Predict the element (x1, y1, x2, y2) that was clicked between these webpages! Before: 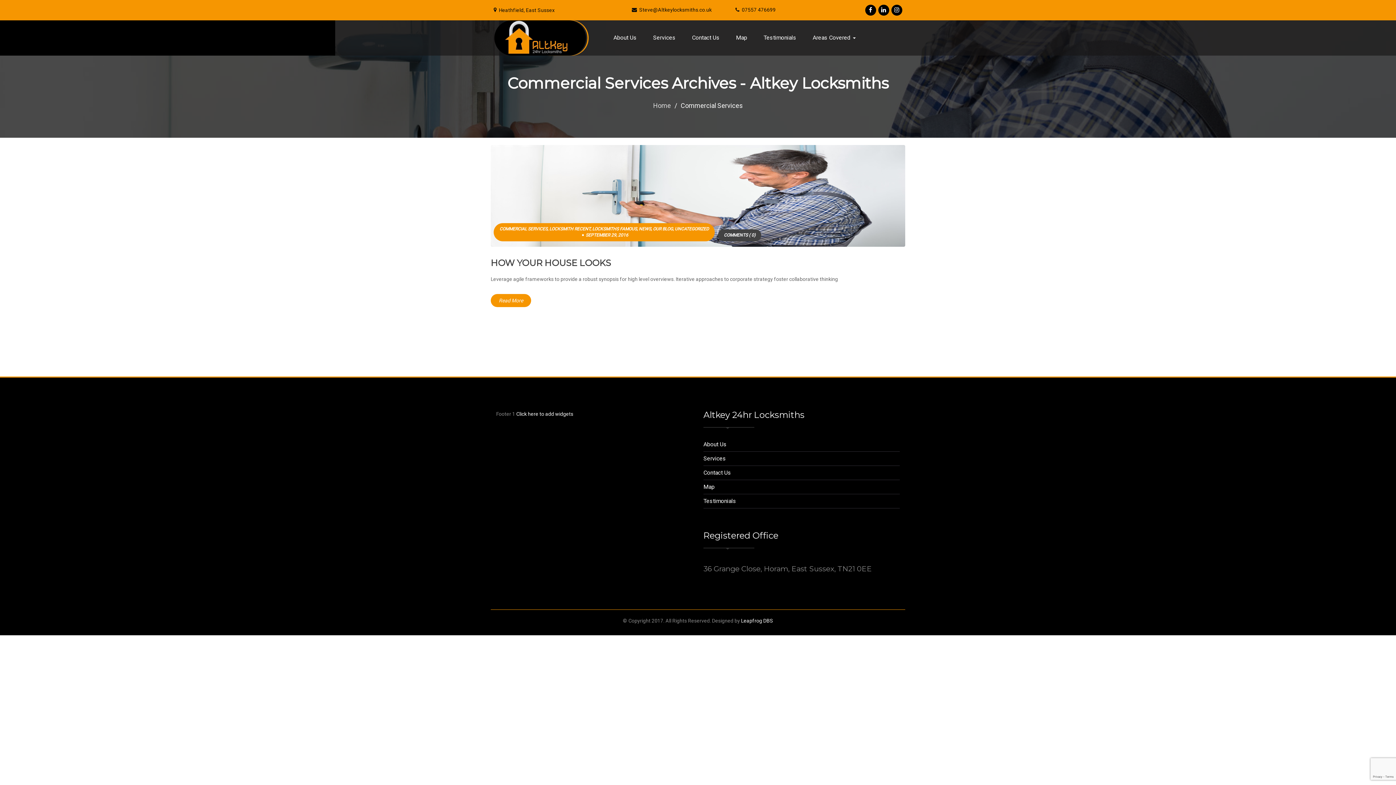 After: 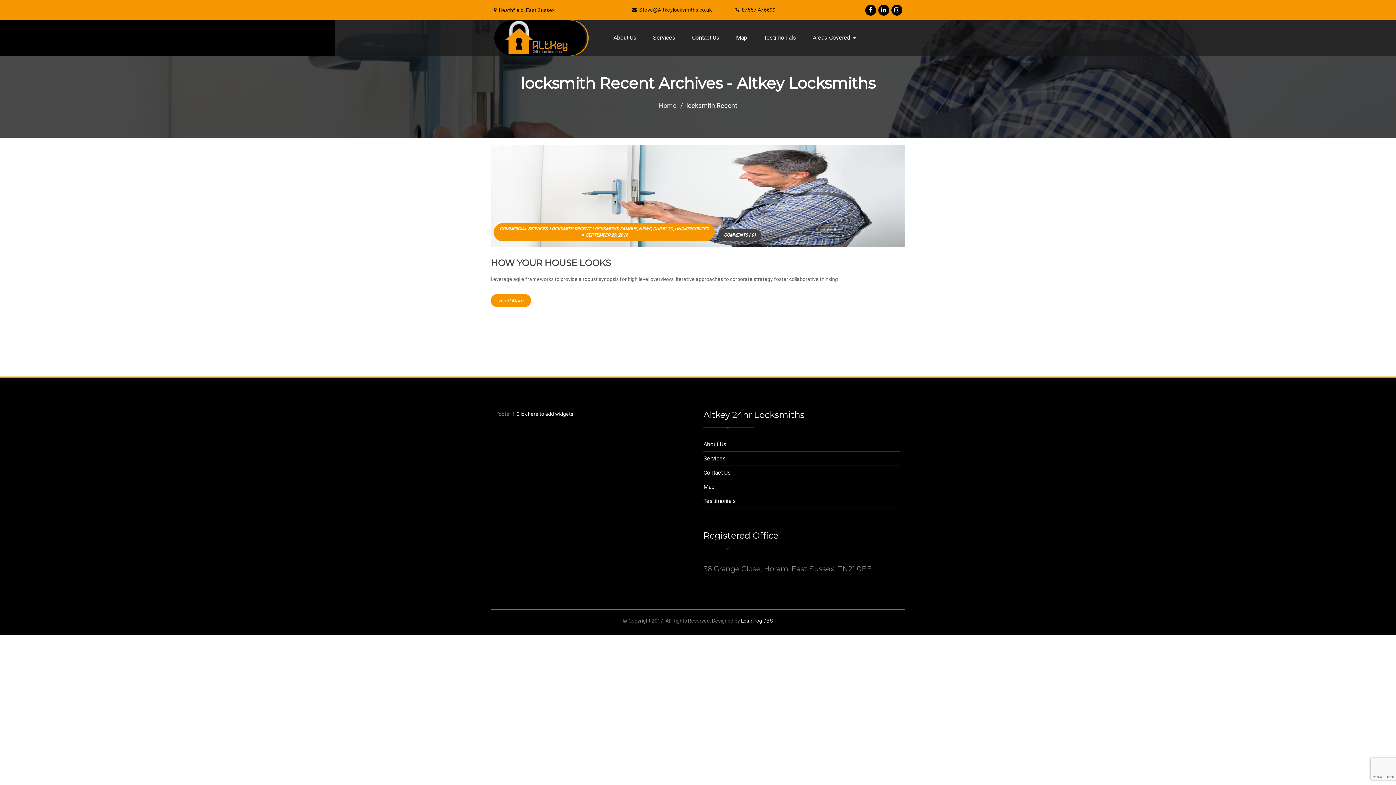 Action: bbox: (549, 226, 590, 231) label: LOCKSMITH RECENT